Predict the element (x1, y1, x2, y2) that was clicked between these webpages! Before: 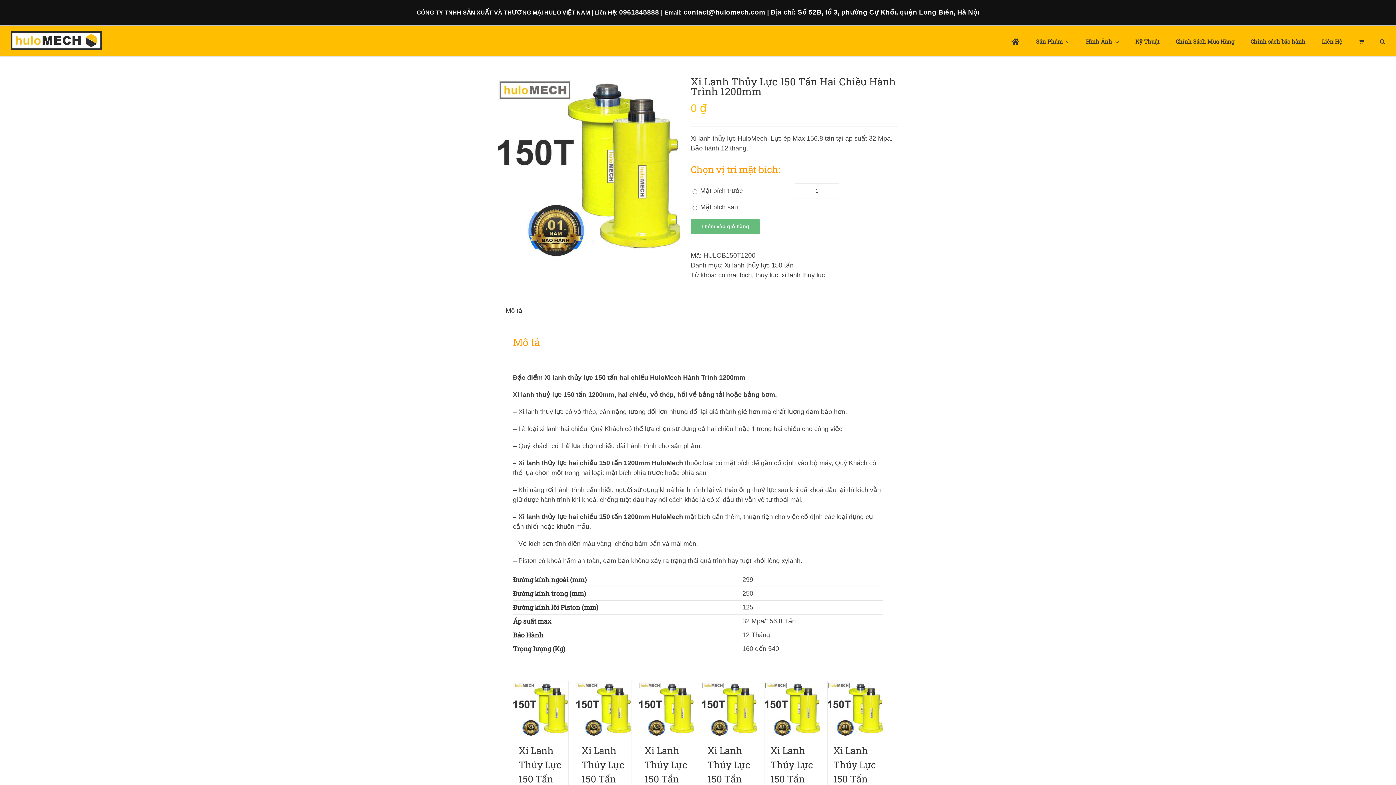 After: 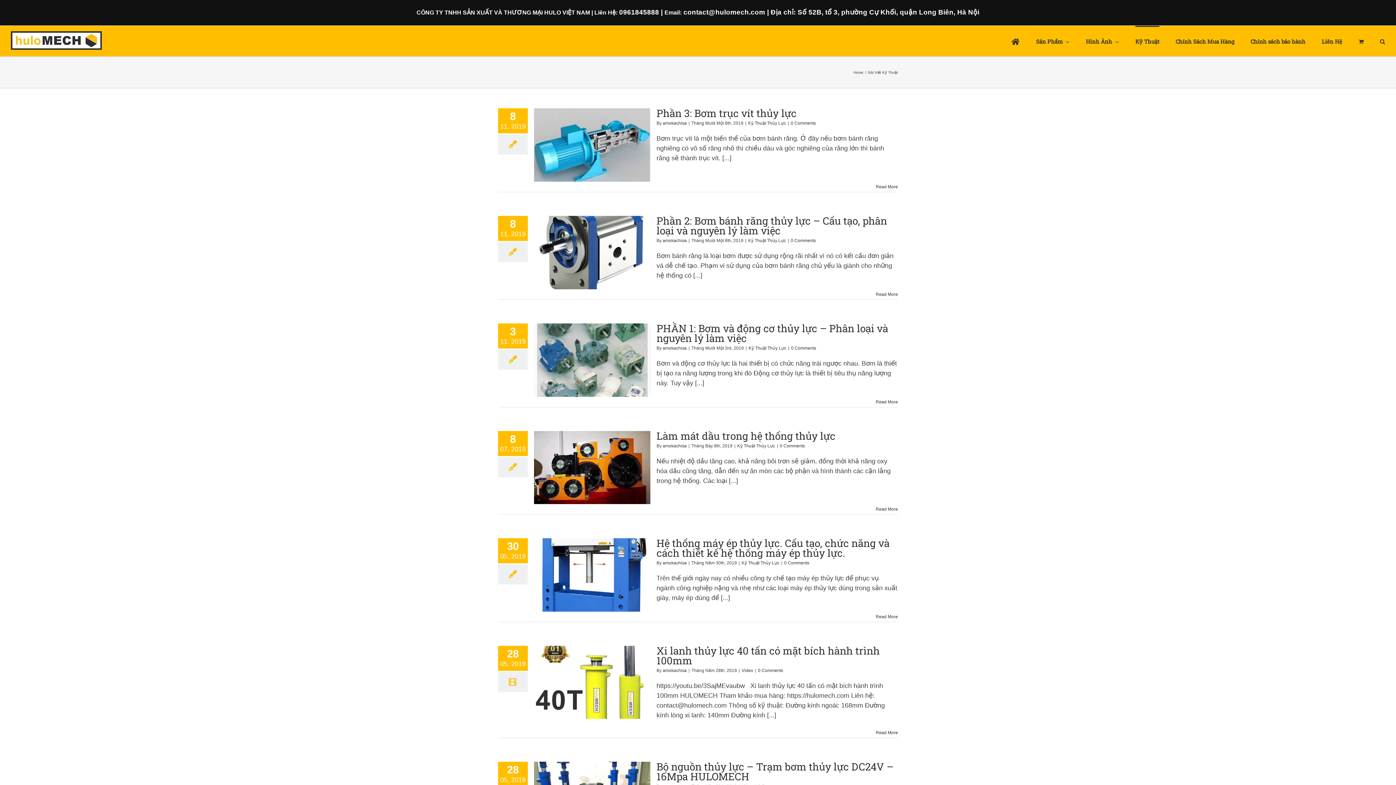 Action: label: Kỹ Thuật bbox: (1135, 25, 1159, 56)